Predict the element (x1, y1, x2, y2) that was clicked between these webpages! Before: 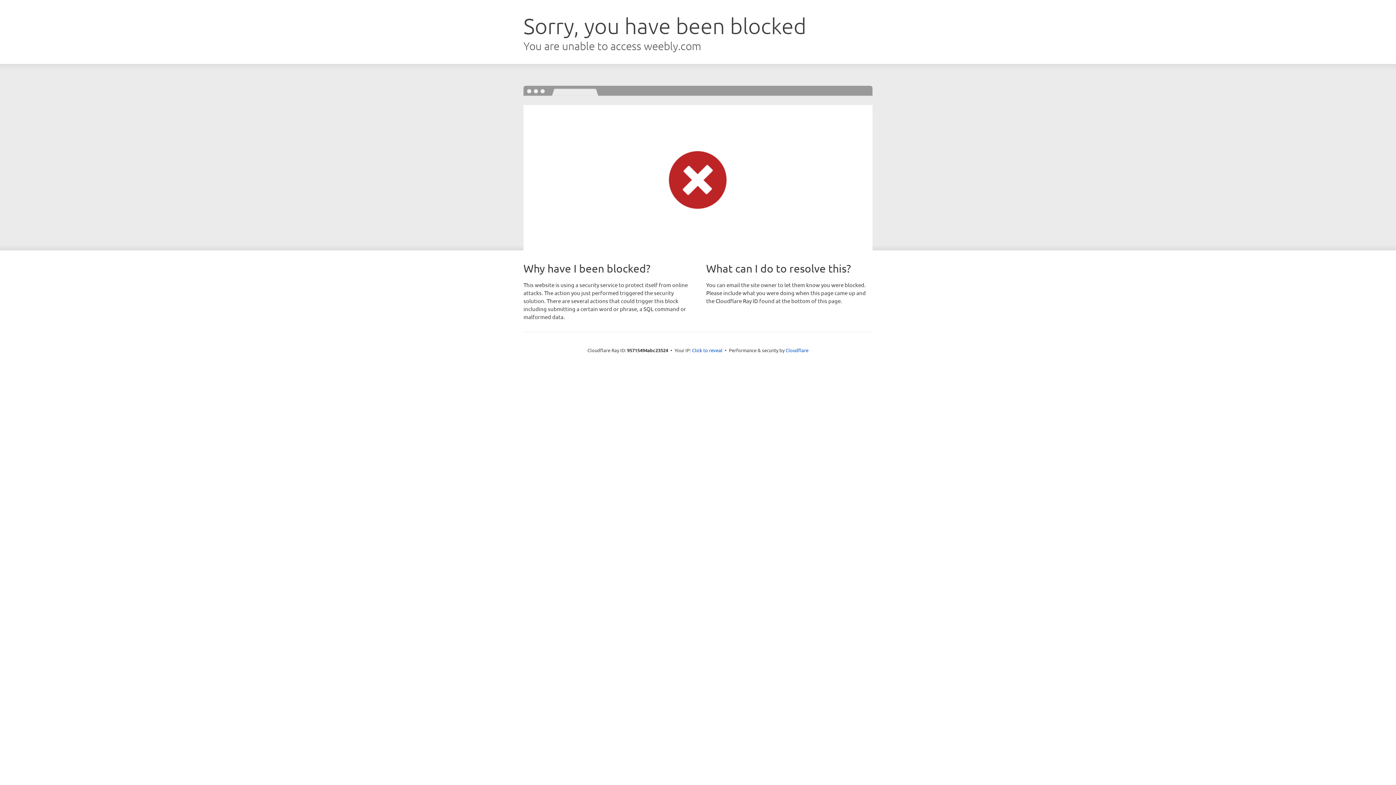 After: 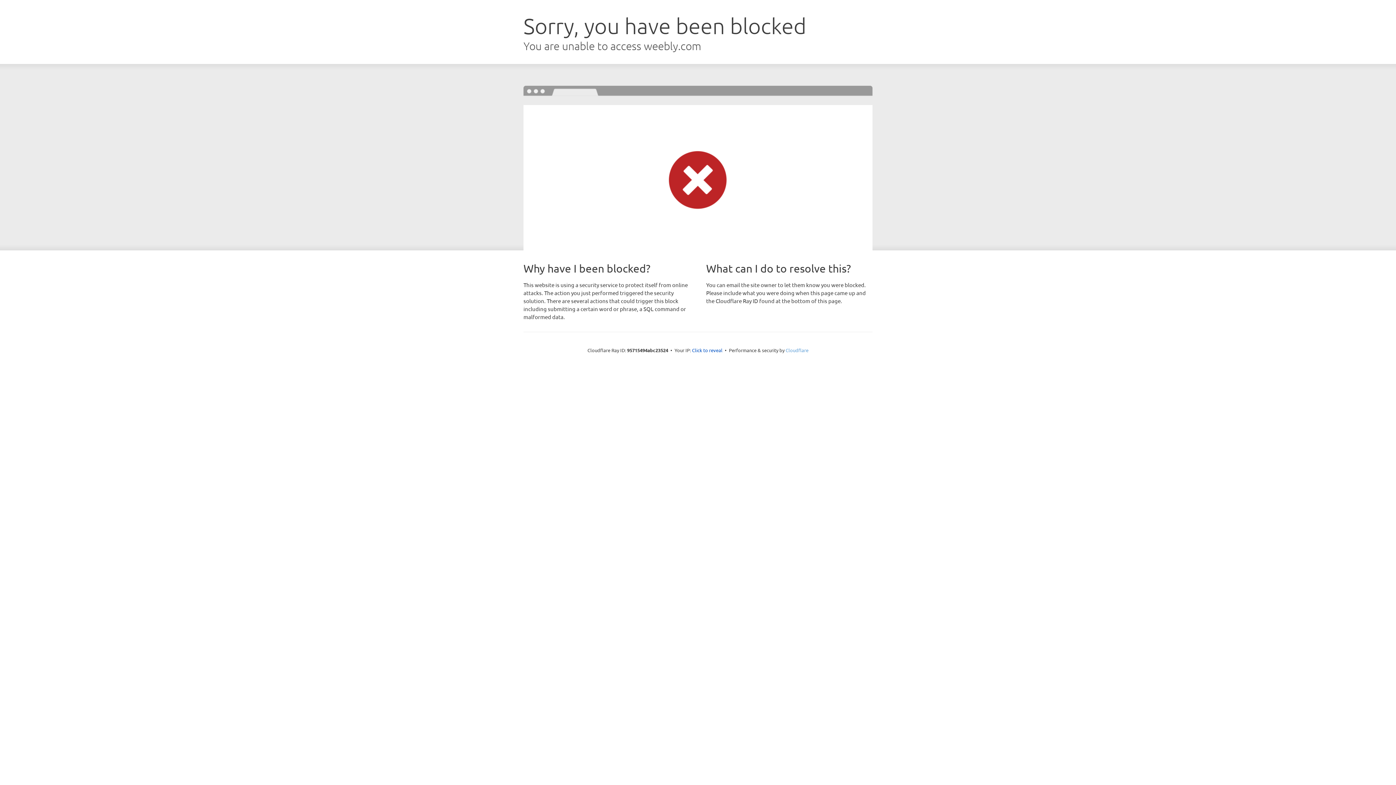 Action: label: Cloudflare bbox: (785, 347, 808, 353)